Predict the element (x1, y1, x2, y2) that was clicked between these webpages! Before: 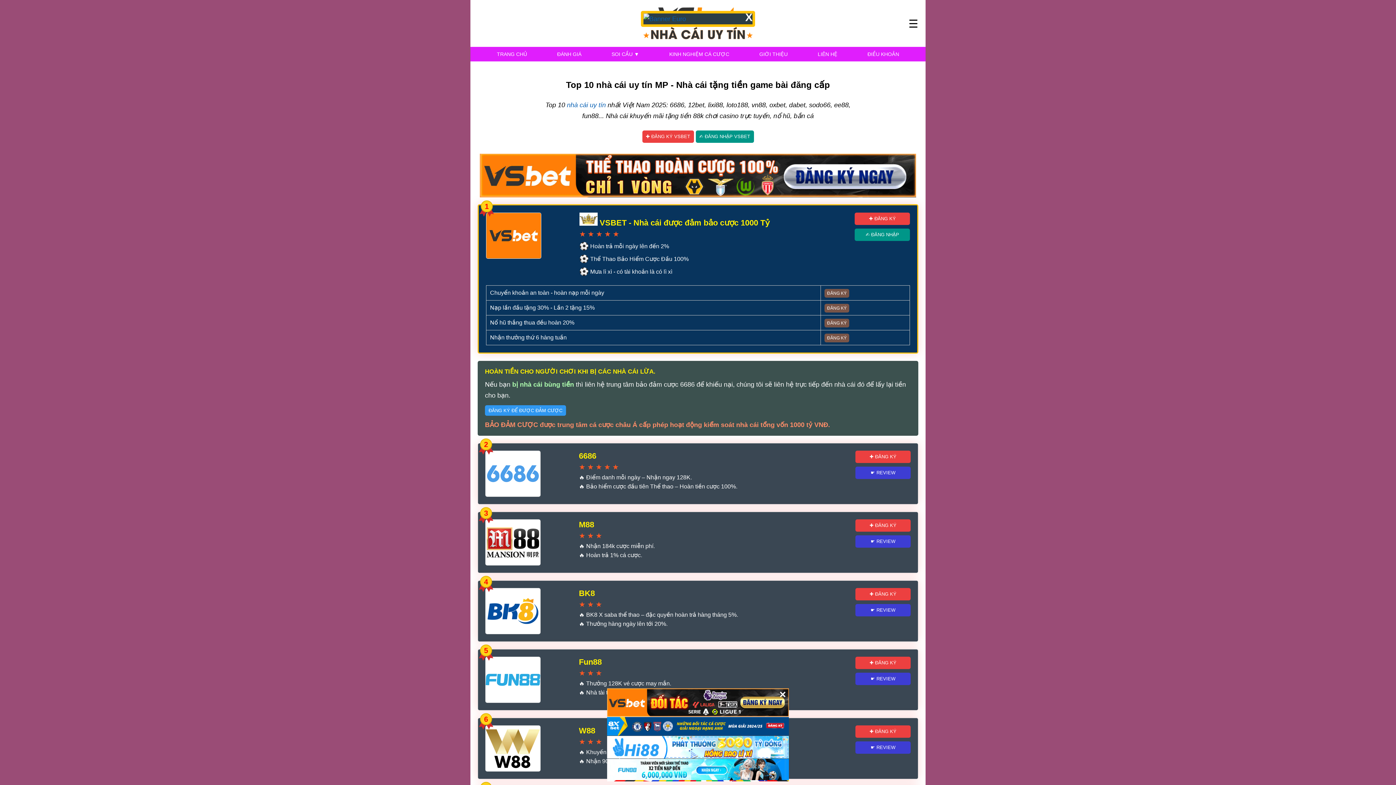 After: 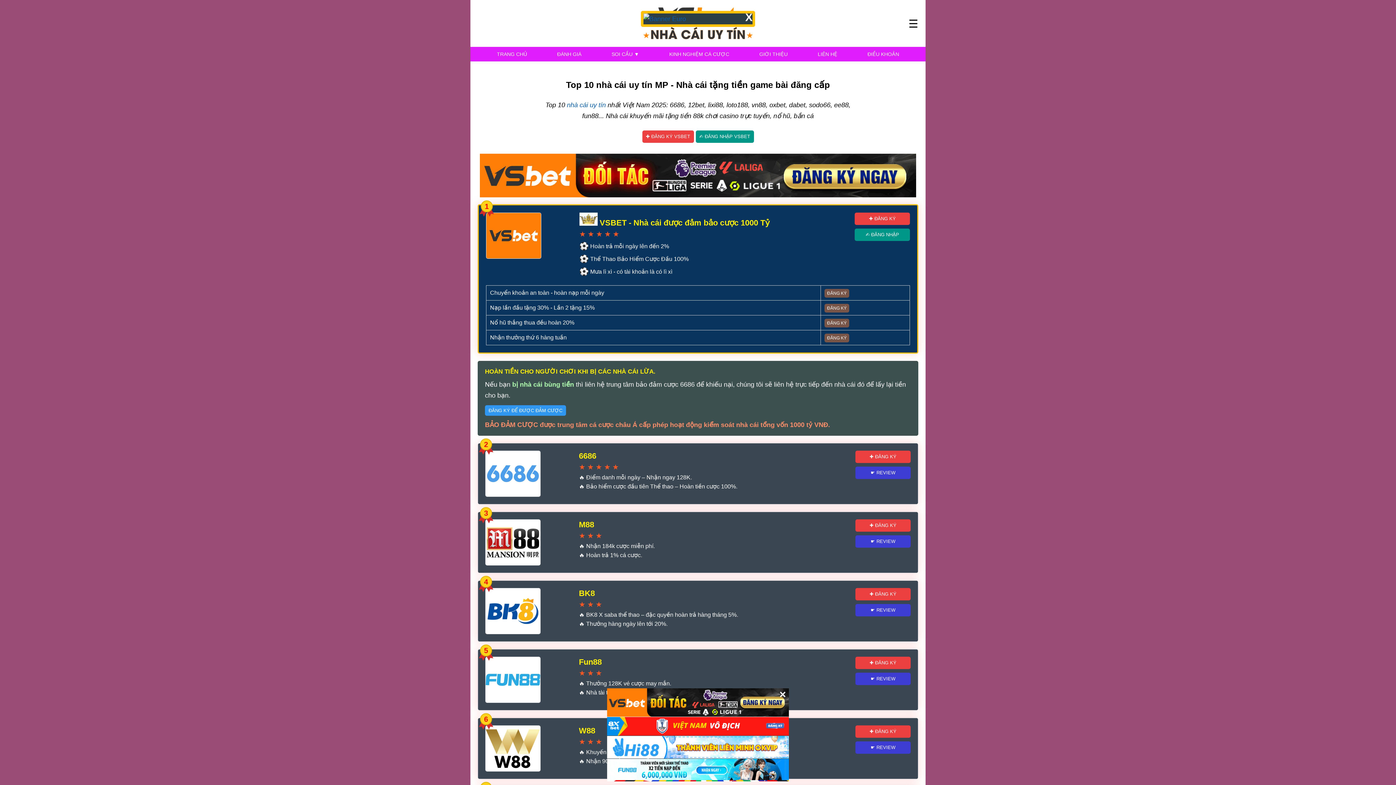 Action: label: nhà cái uy tín bbox: (567, 101, 606, 108)